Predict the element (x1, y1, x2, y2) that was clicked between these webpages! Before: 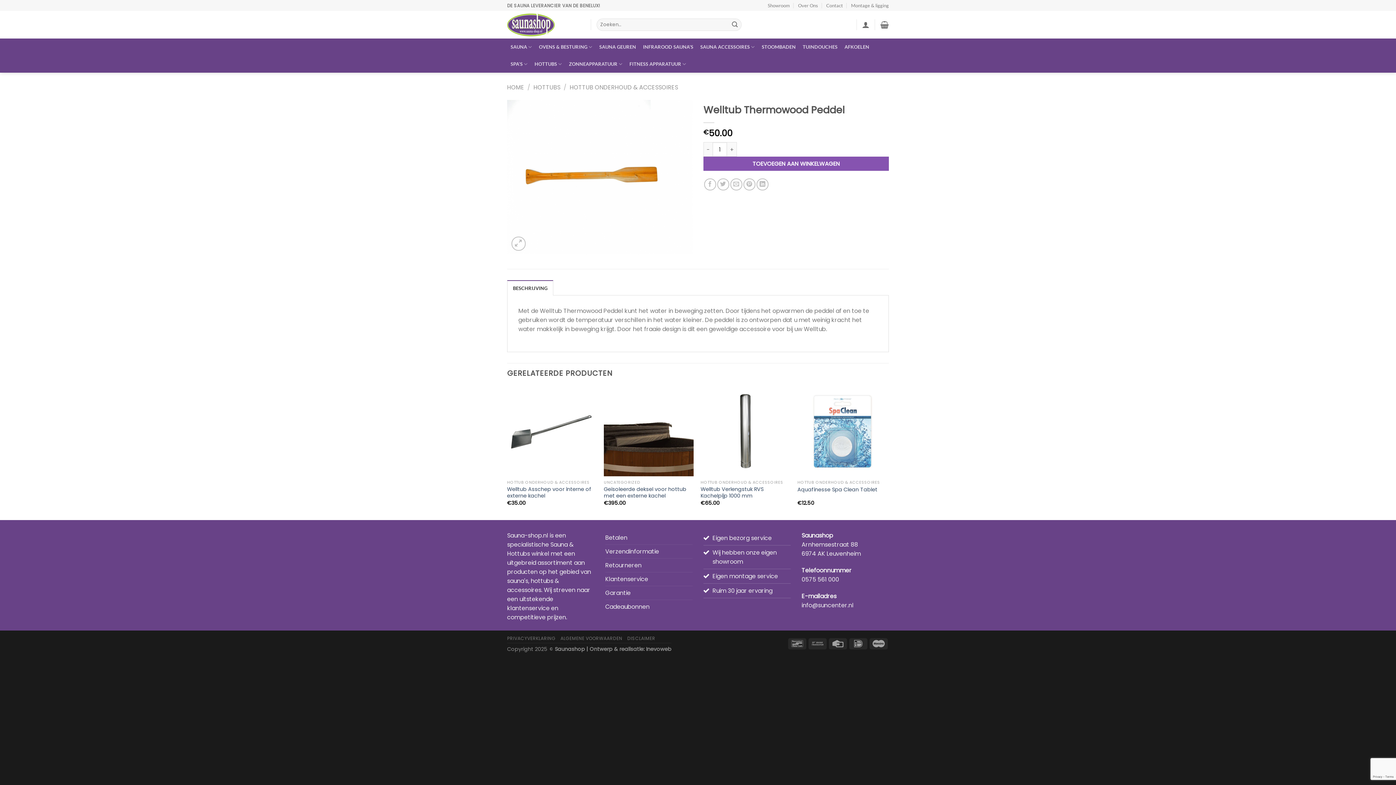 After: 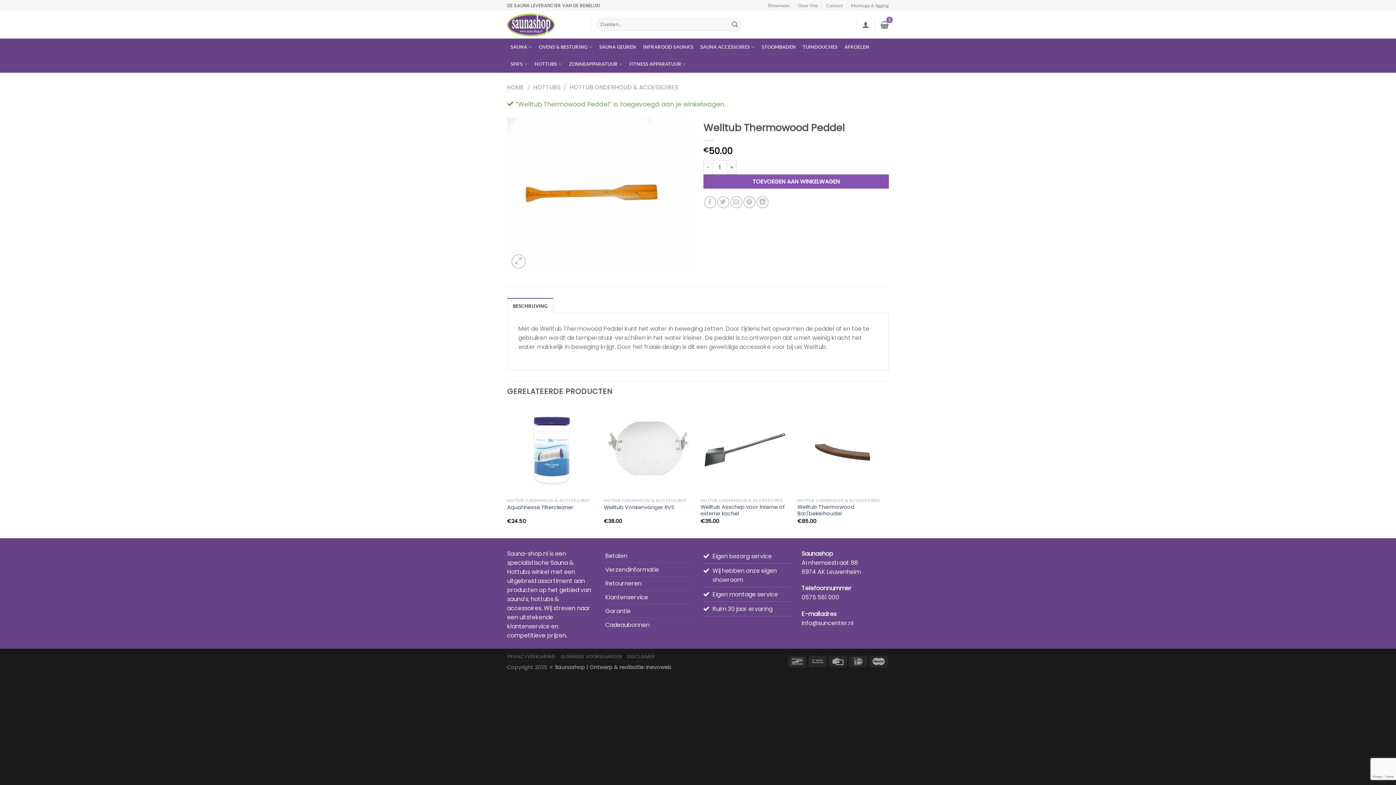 Action: bbox: (703, 156, 889, 170) label: TOEVOEGEN AAN WINKELWAGEN